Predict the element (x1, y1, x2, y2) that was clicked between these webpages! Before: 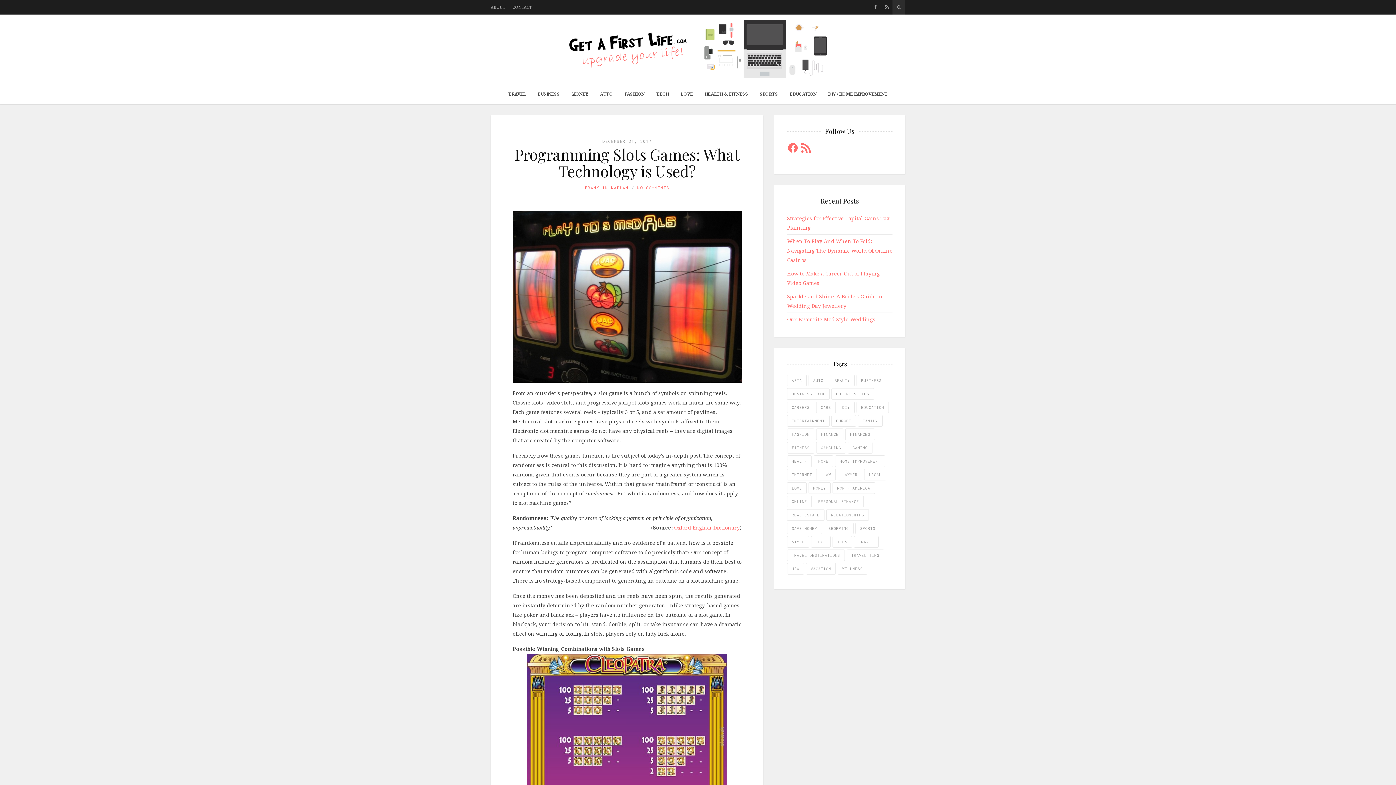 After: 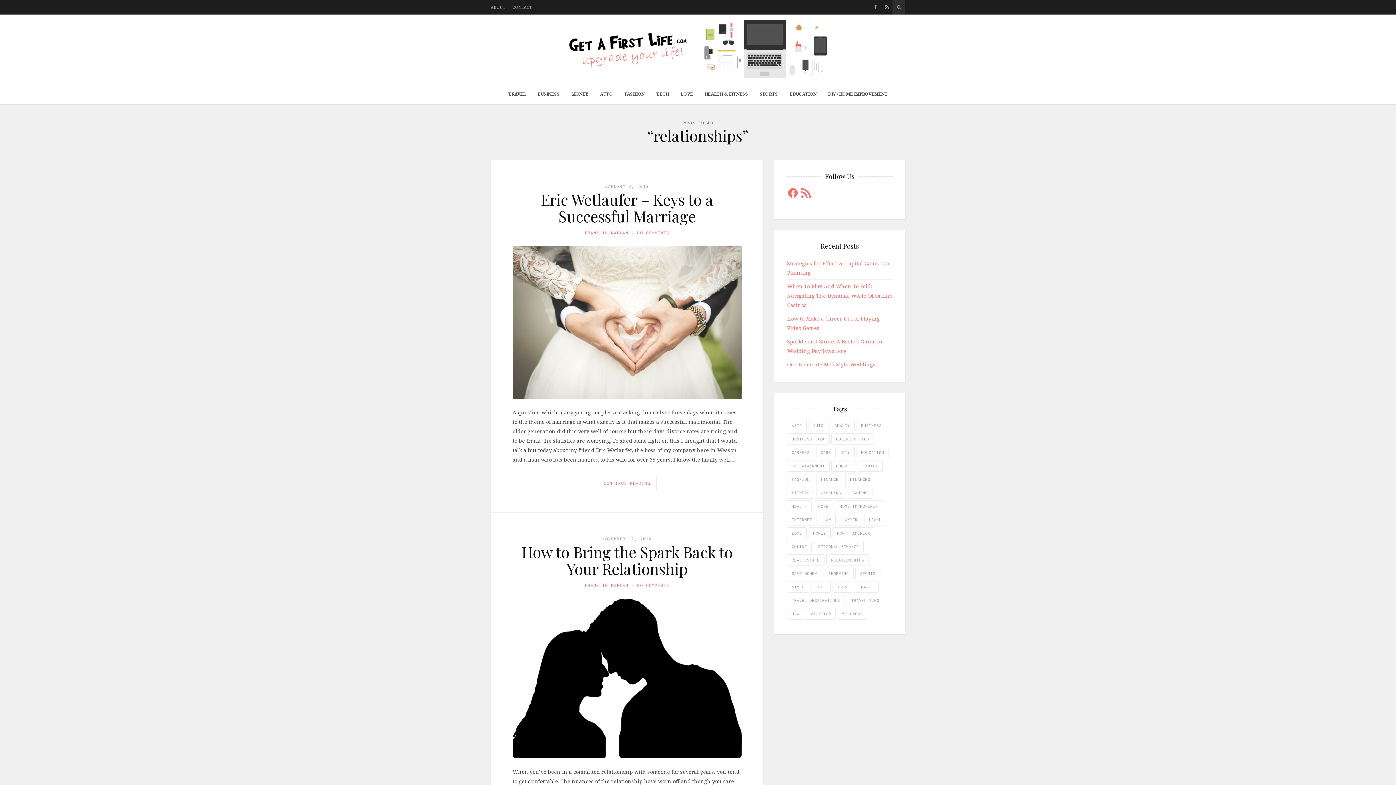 Action: bbox: (826, 509, 869, 521) label: relationships (17 items)